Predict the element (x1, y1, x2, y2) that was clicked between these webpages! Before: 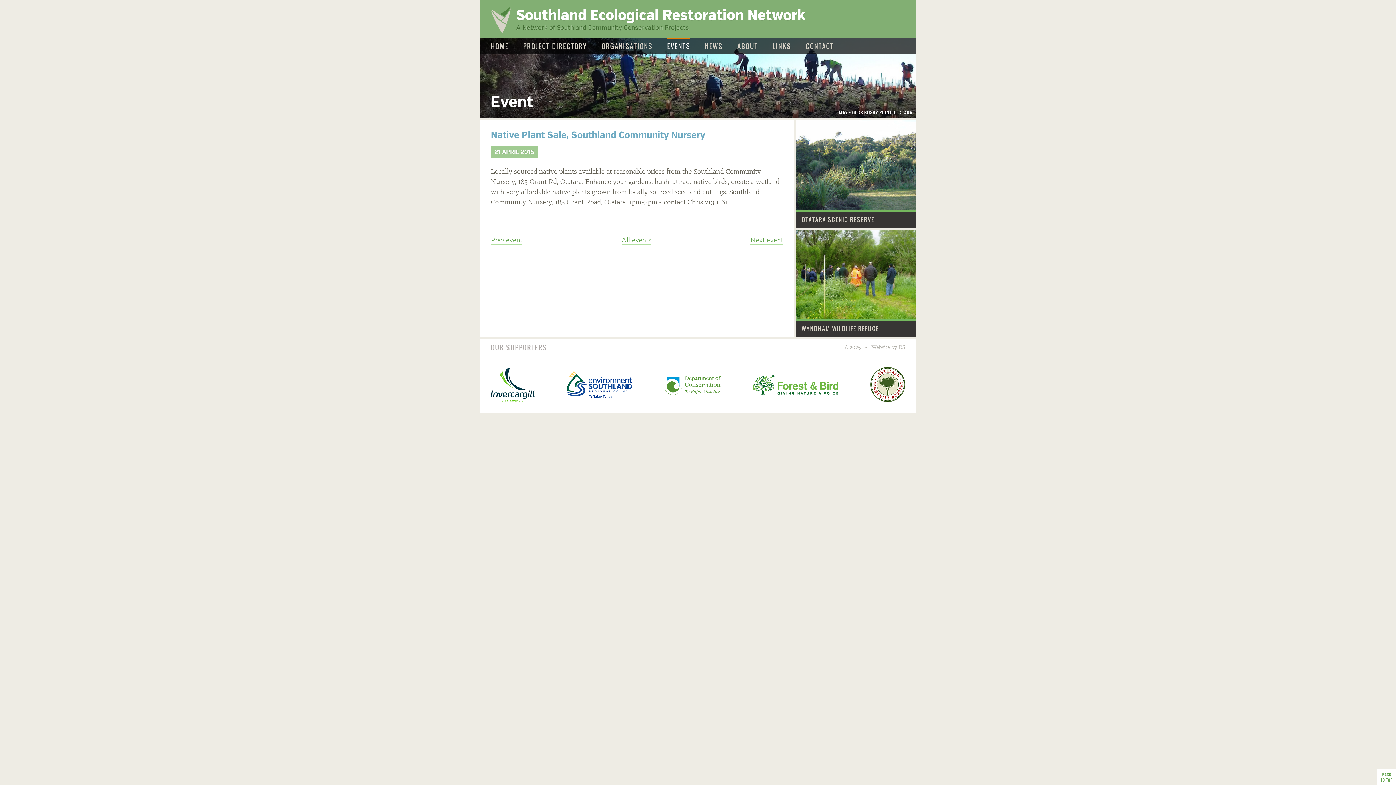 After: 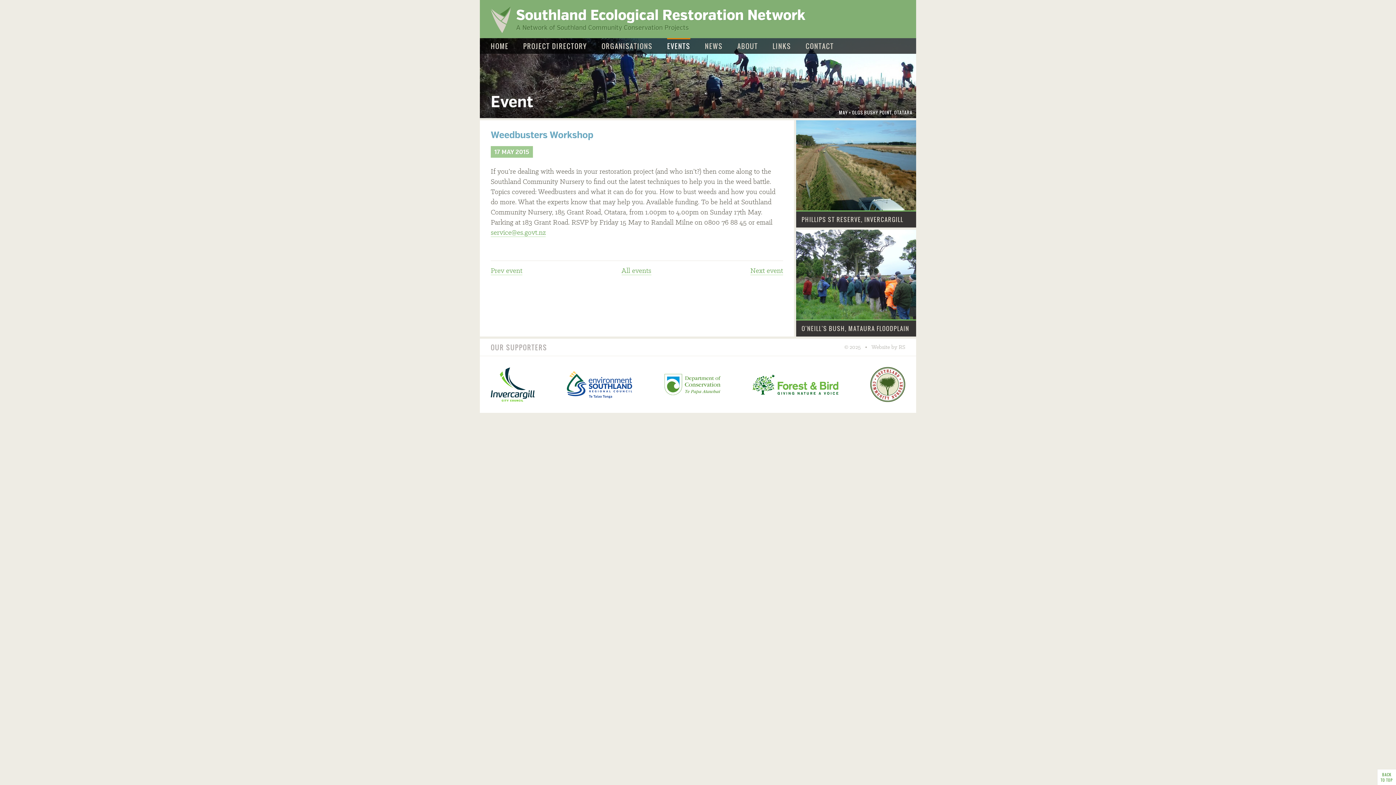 Action: bbox: (490, 237, 522, 244) label: Prev event